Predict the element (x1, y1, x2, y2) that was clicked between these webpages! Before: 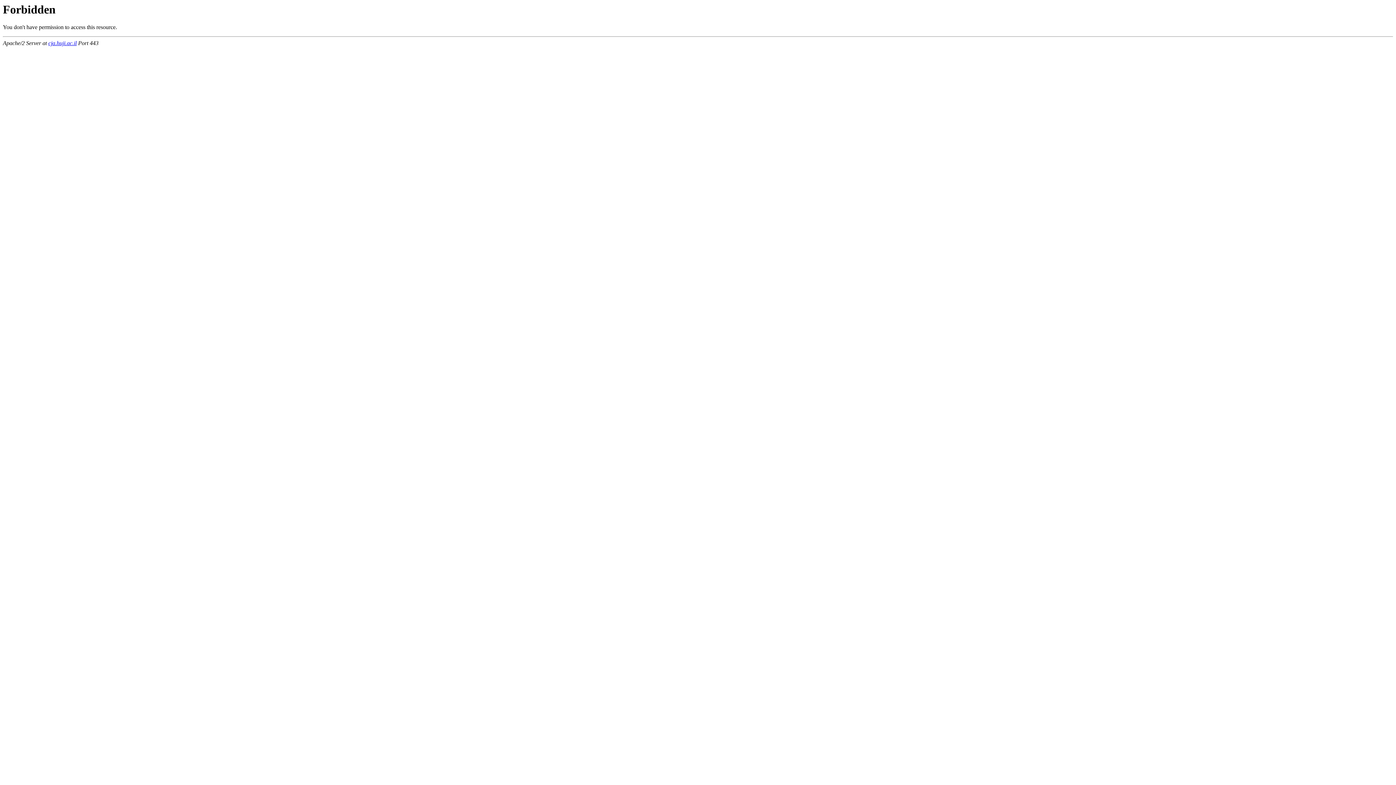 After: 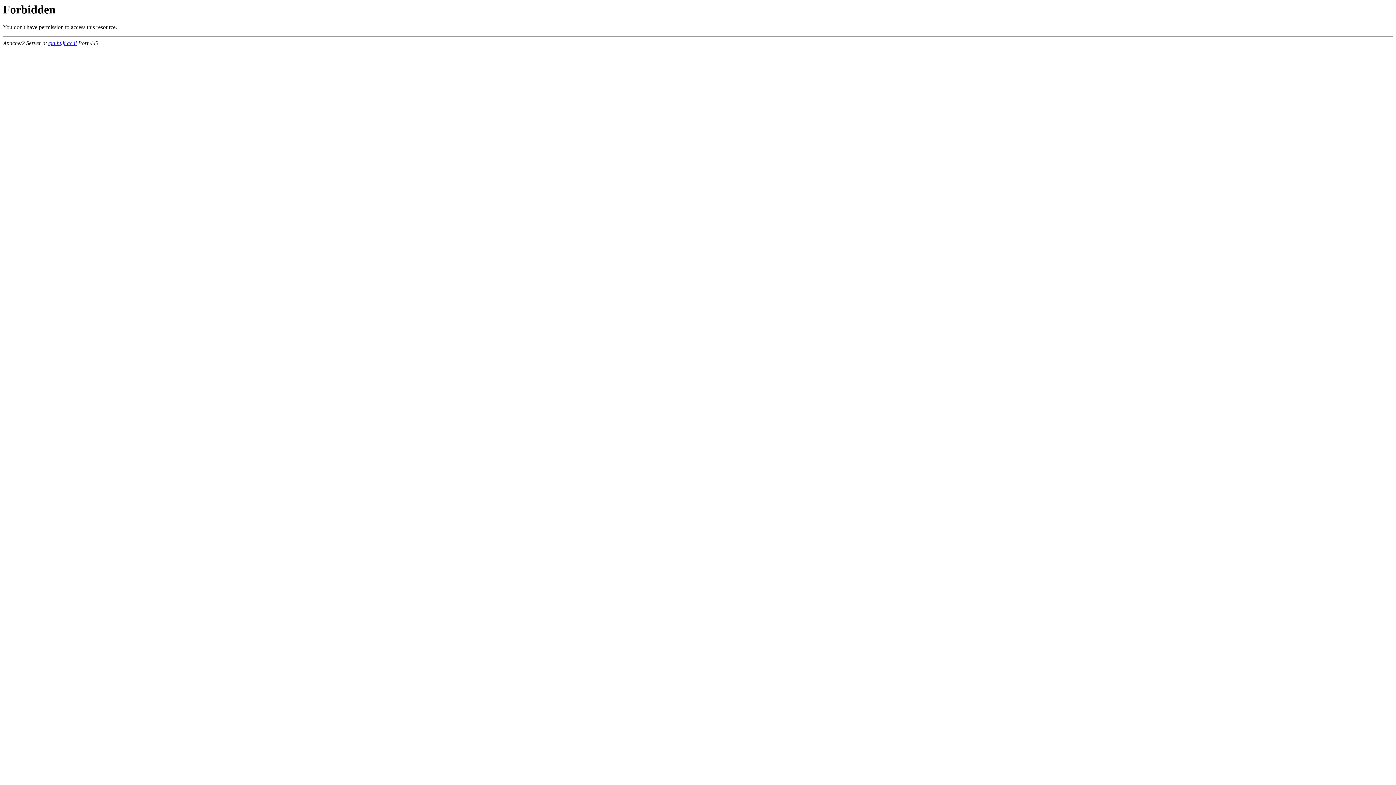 Action: label: cja.huji.ac.il bbox: (48, 40, 76, 46)